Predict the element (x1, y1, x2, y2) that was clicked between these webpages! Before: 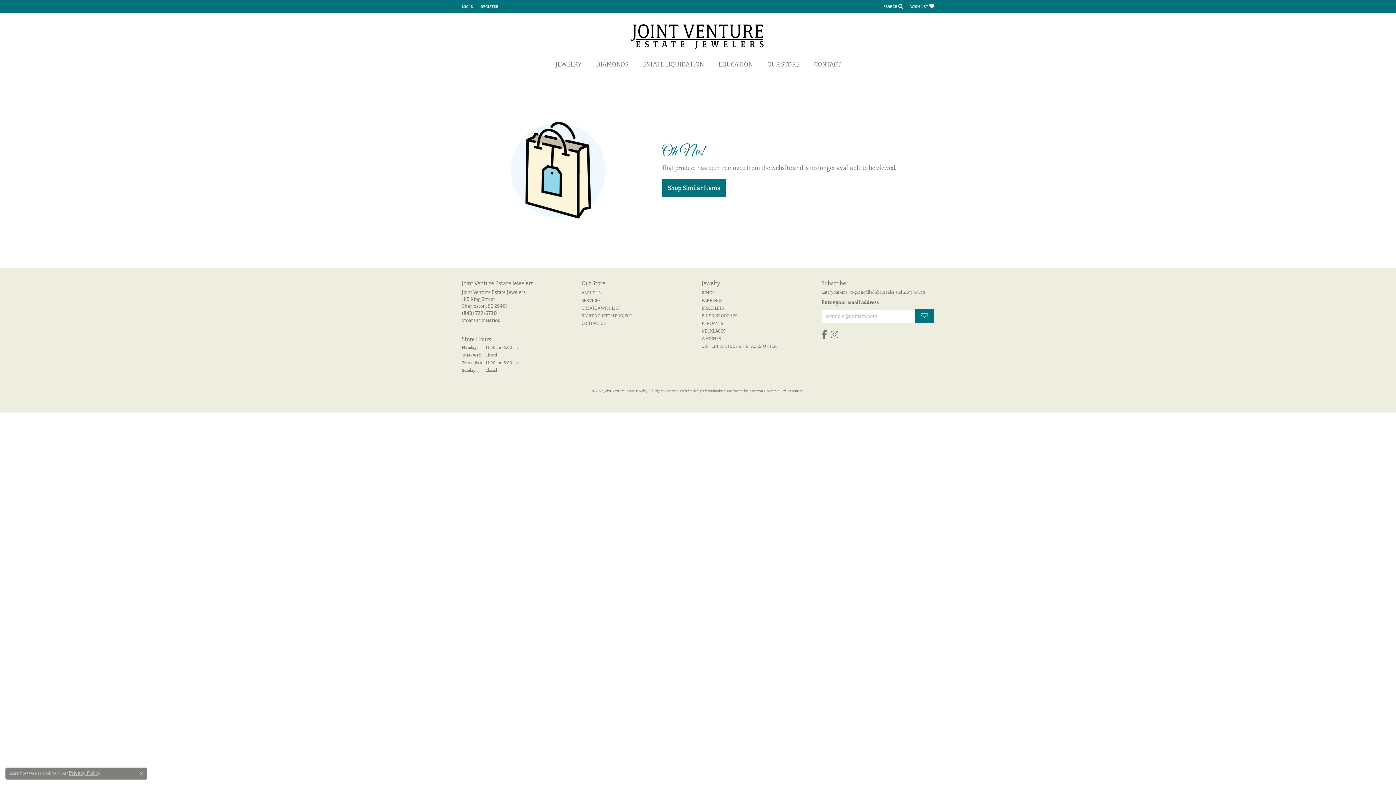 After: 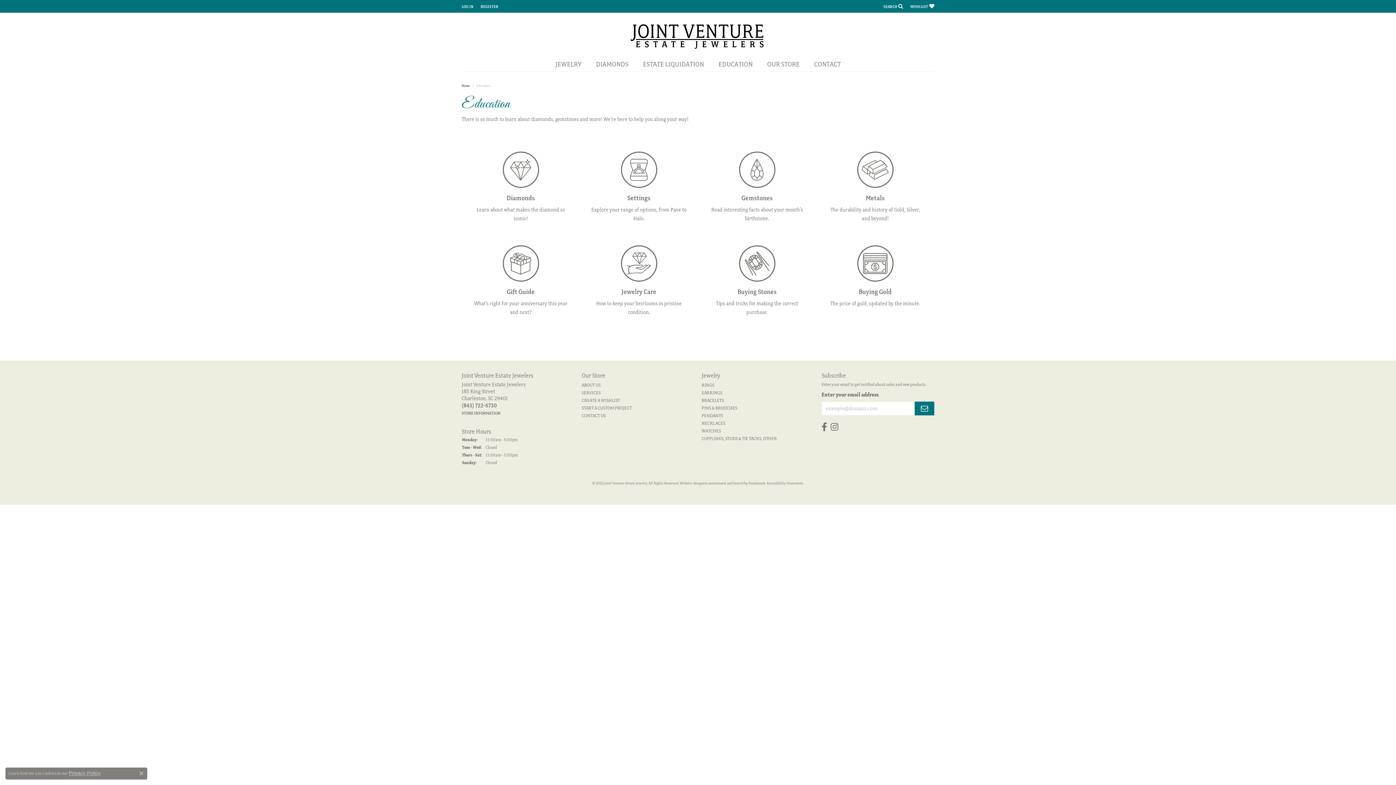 Action: bbox: (711, 57, 760, 71) label: EDUCATION